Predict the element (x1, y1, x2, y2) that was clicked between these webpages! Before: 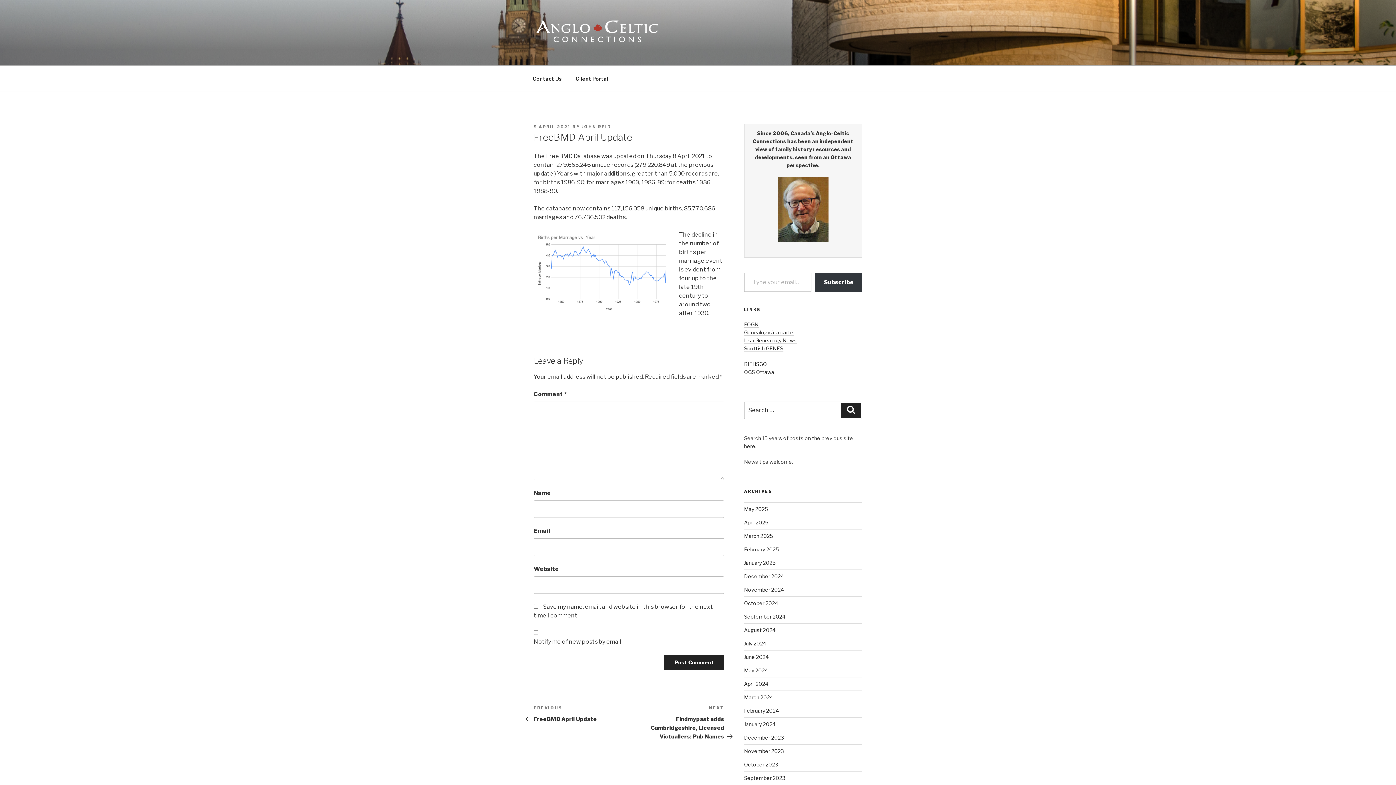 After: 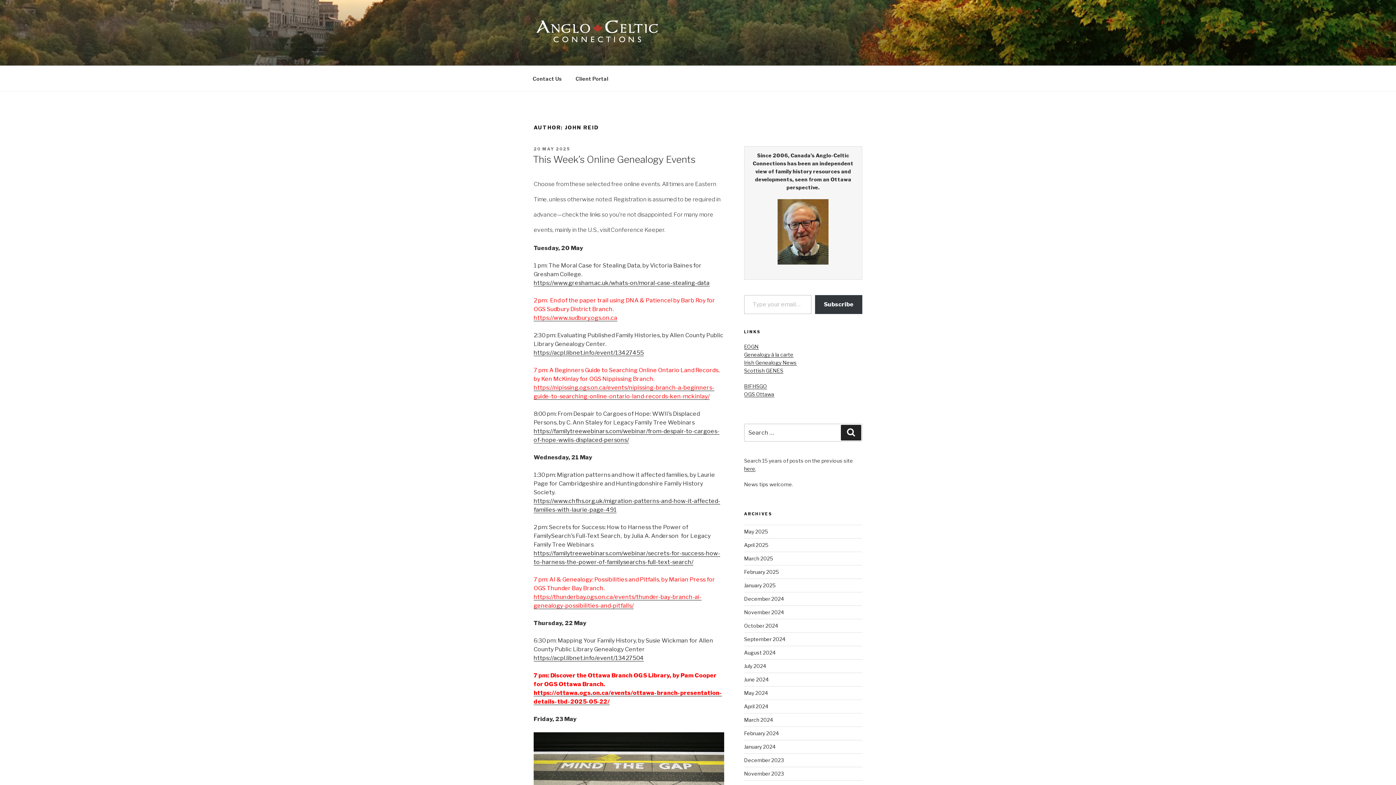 Action: label: JOHN REID bbox: (581, 124, 611, 129)